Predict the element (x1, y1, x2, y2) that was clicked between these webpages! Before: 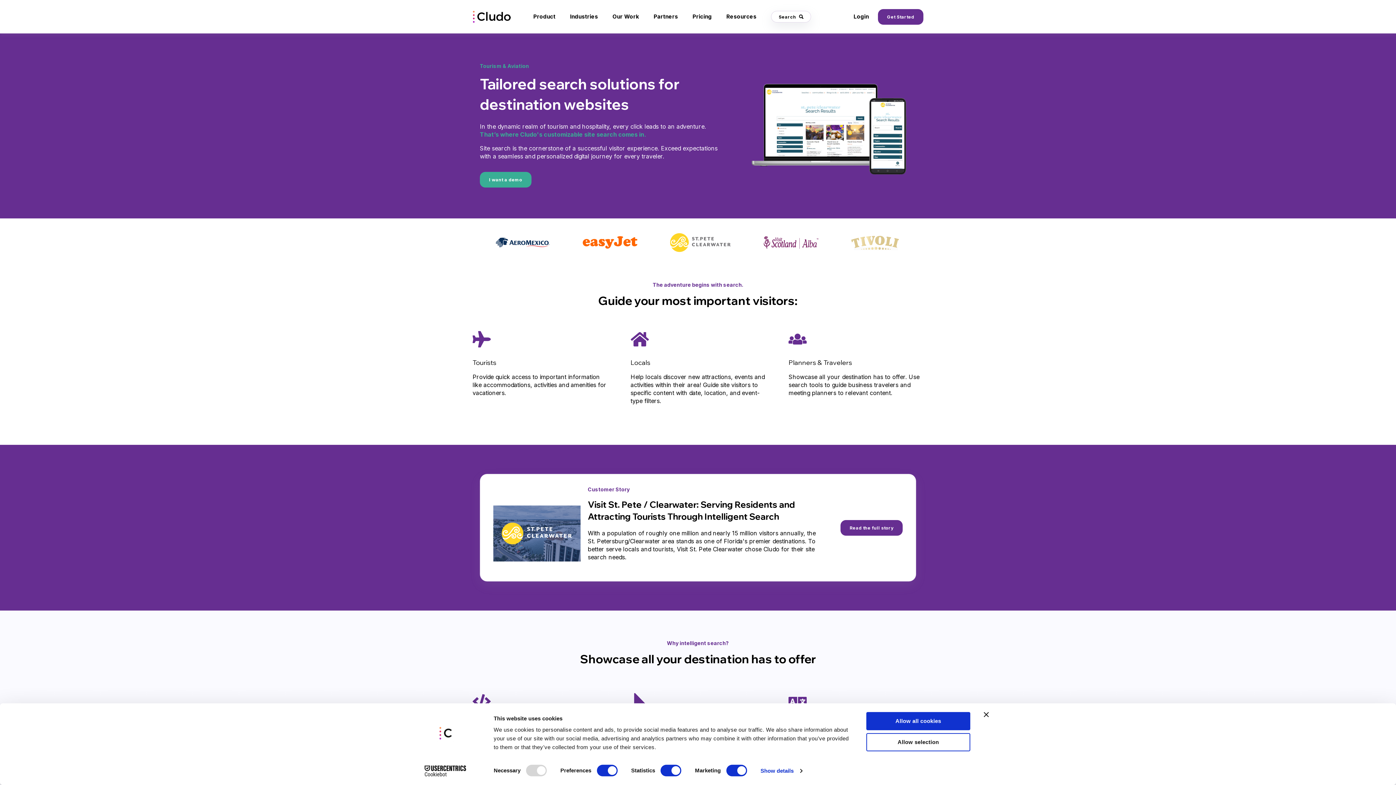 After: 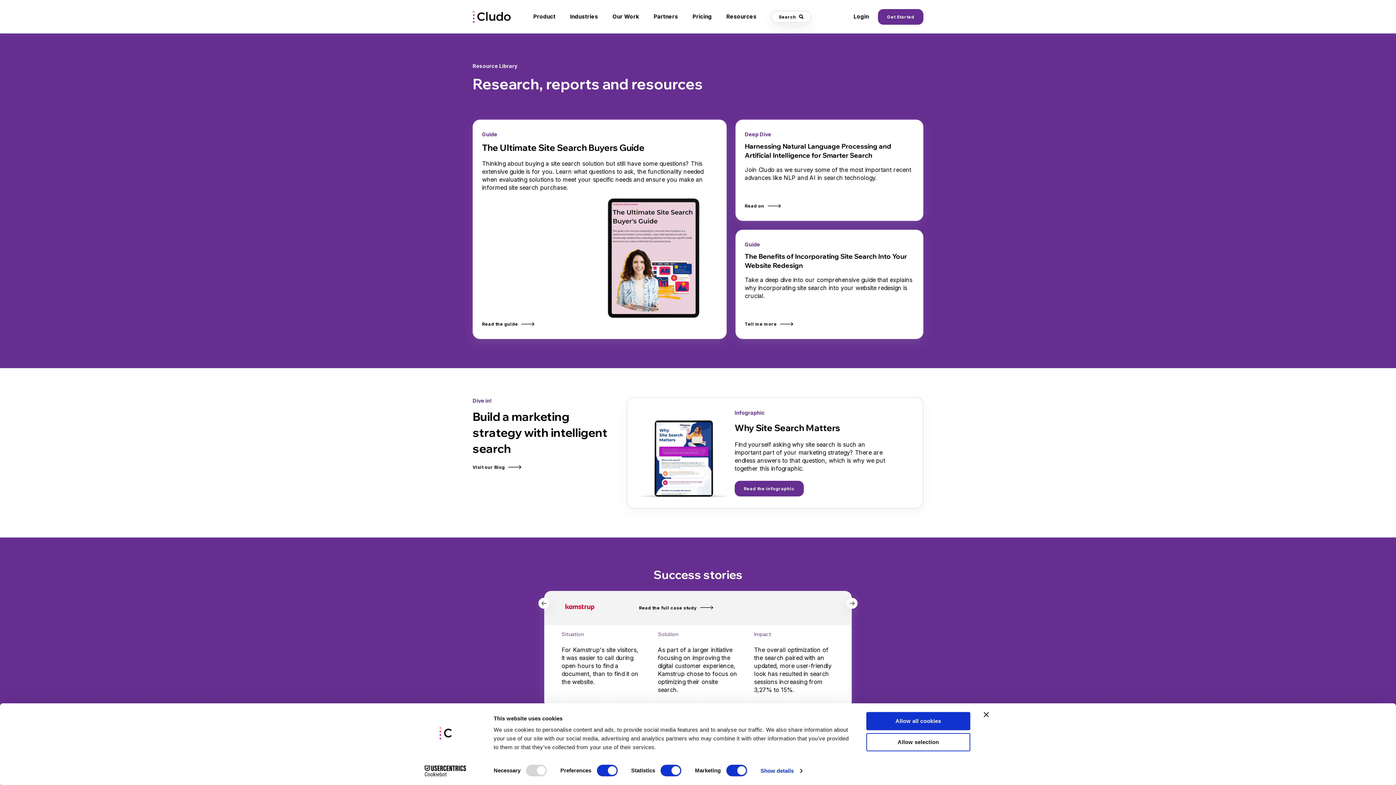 Action: bbox: (726, 8, 756, 25) label: Resources